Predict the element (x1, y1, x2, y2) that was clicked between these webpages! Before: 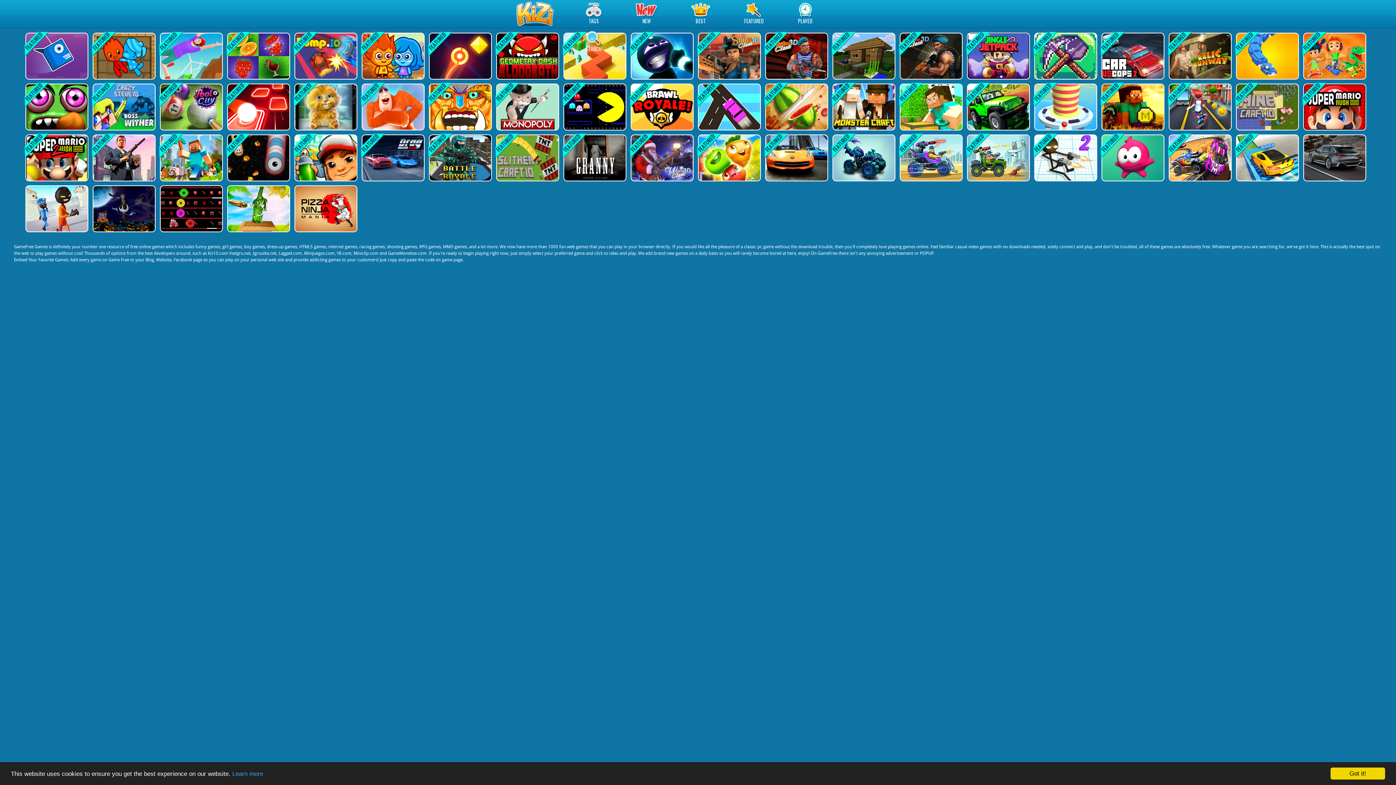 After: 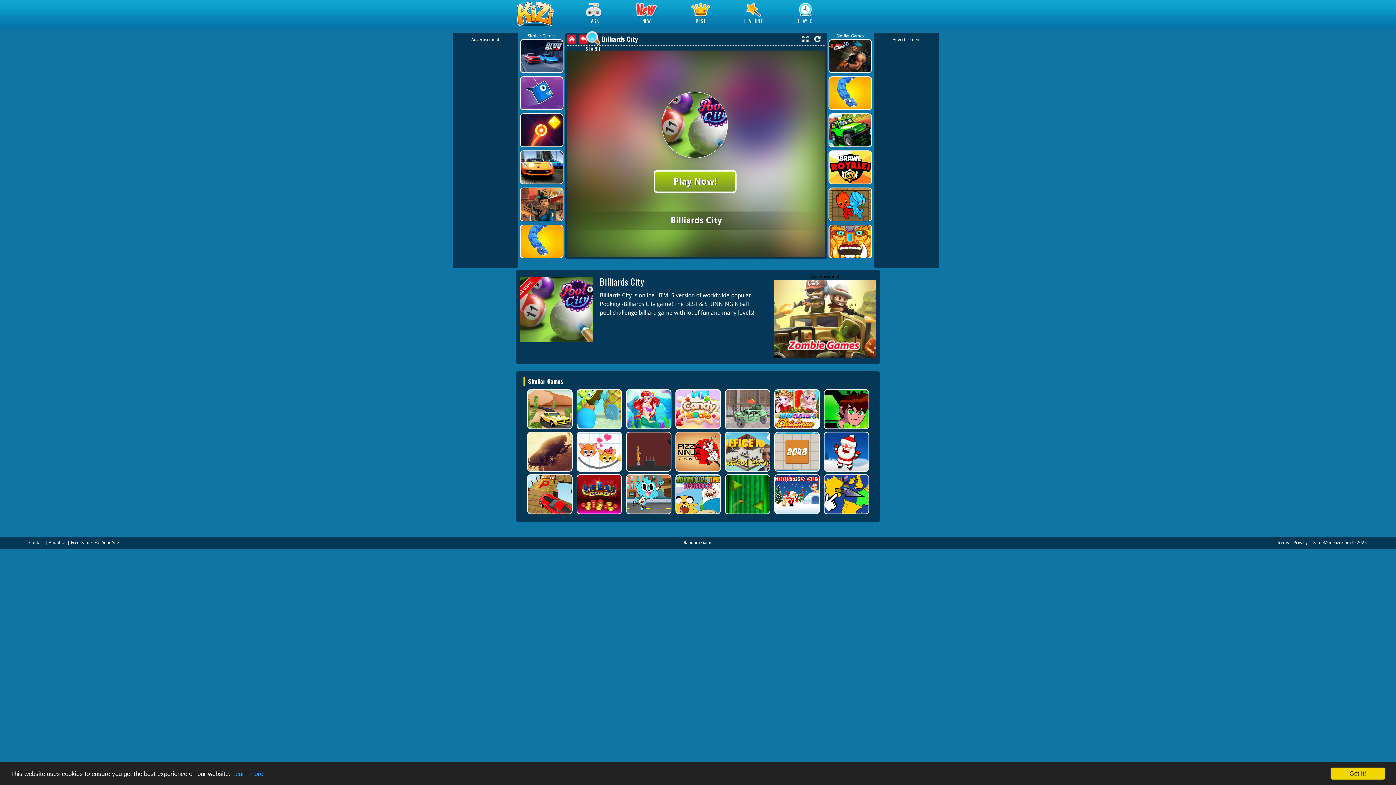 Action: bbox: (160, 83, 221, 130)